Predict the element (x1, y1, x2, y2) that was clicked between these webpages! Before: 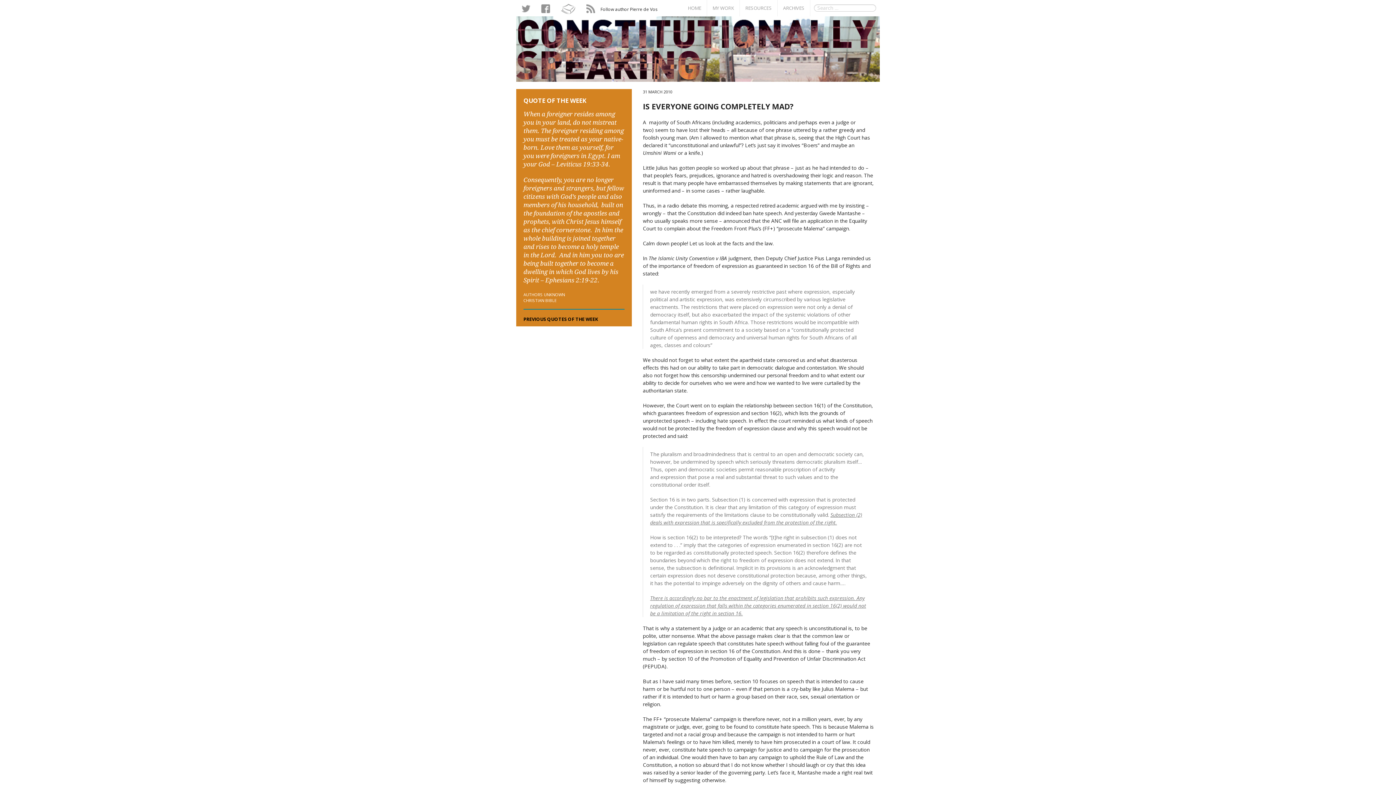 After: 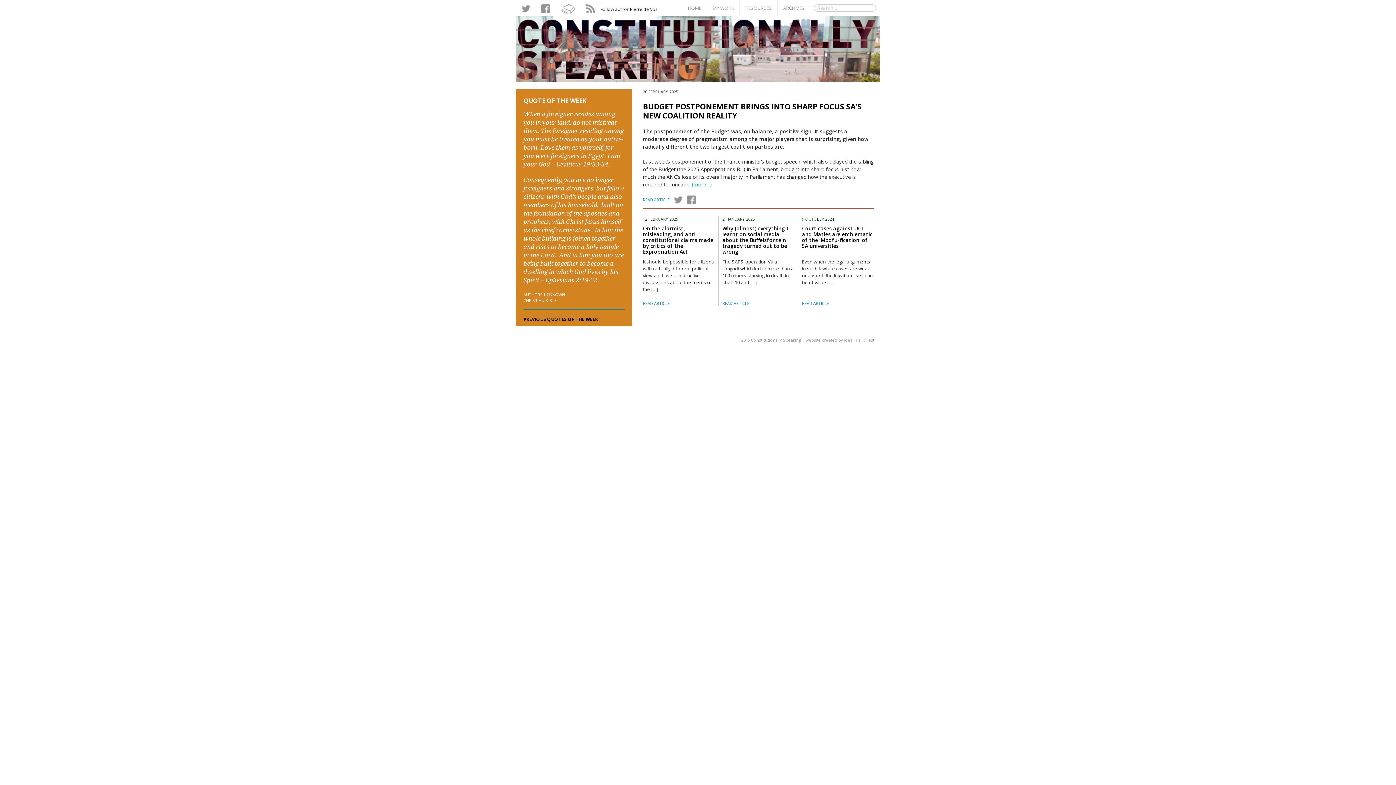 Action: label: HOME bbox: (682, 0, 706, 16)